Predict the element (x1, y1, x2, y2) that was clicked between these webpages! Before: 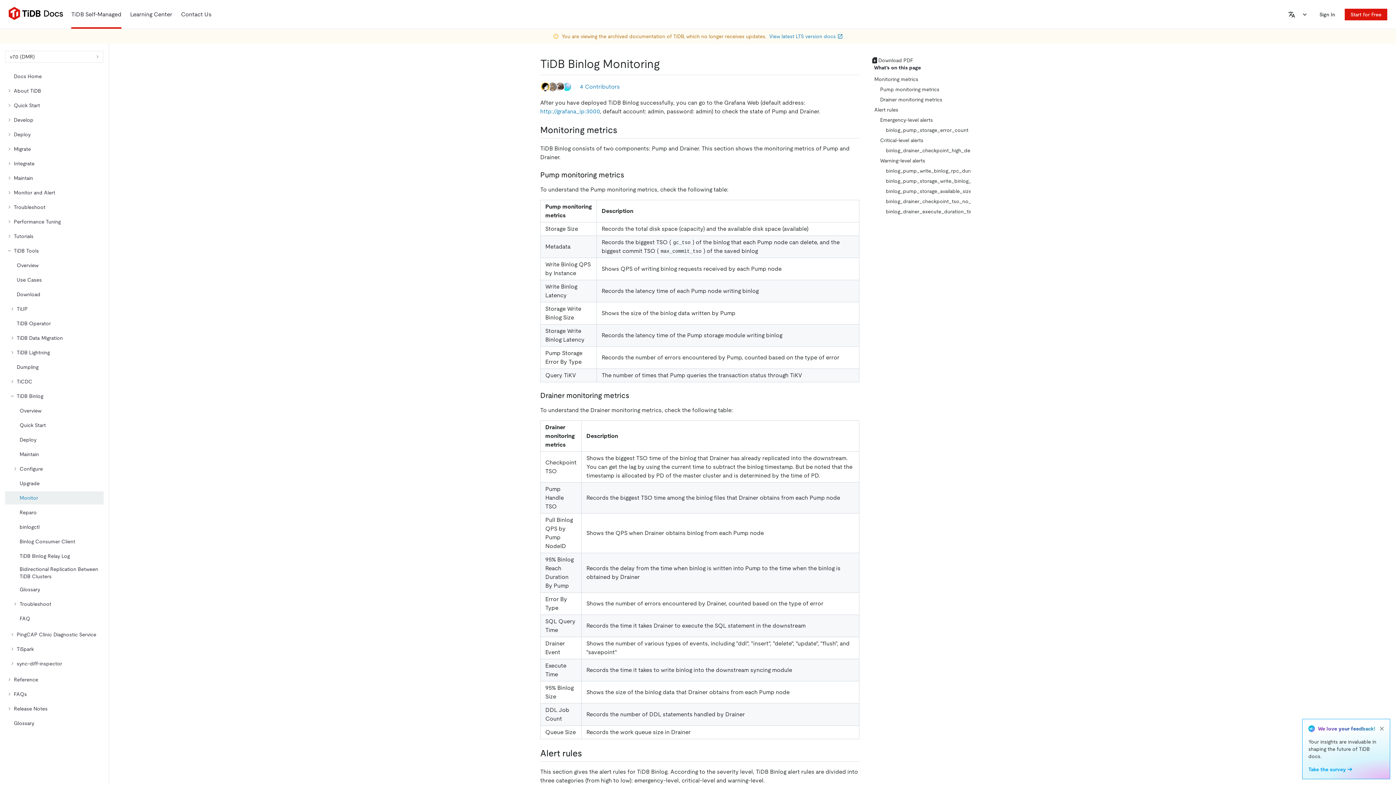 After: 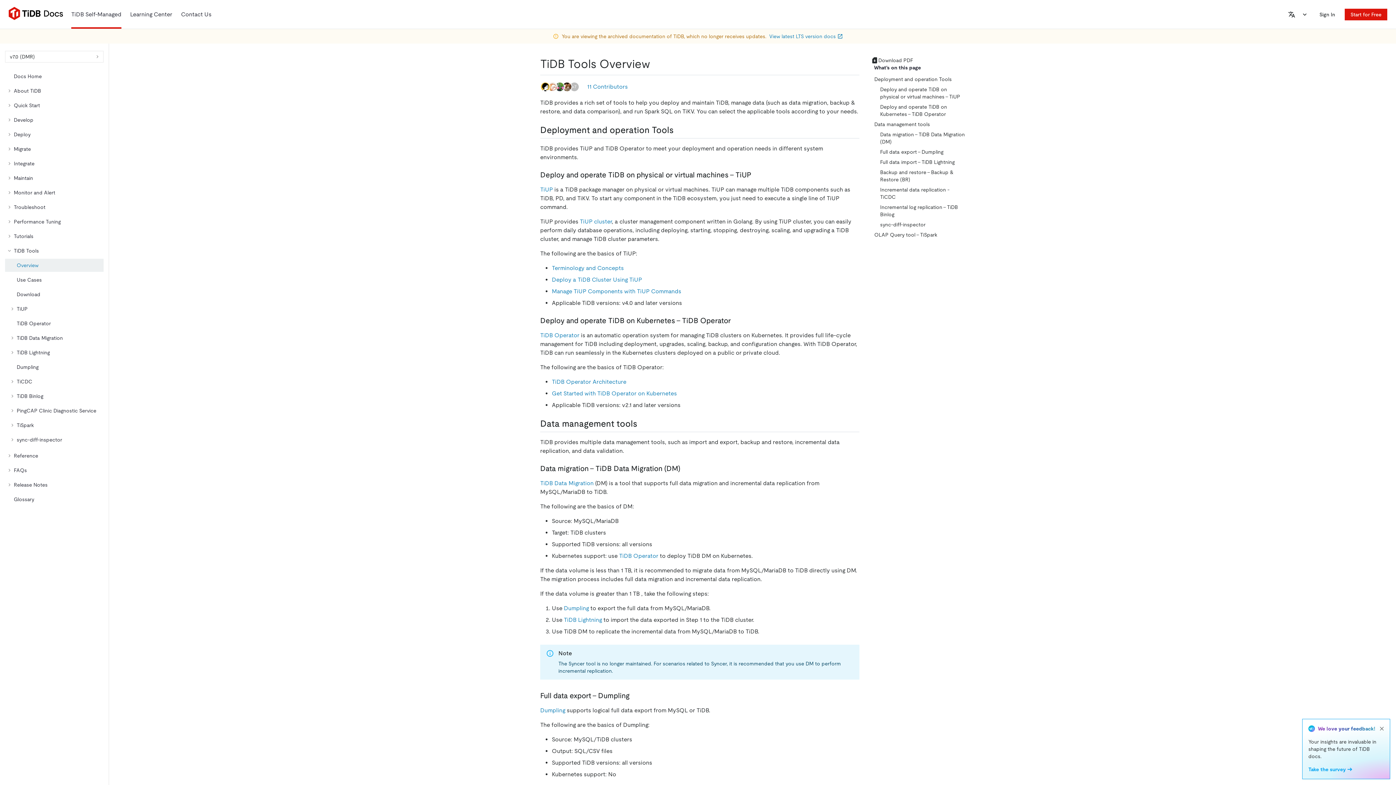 Action: label: Overview bbox: (5, 258, 103, 272)